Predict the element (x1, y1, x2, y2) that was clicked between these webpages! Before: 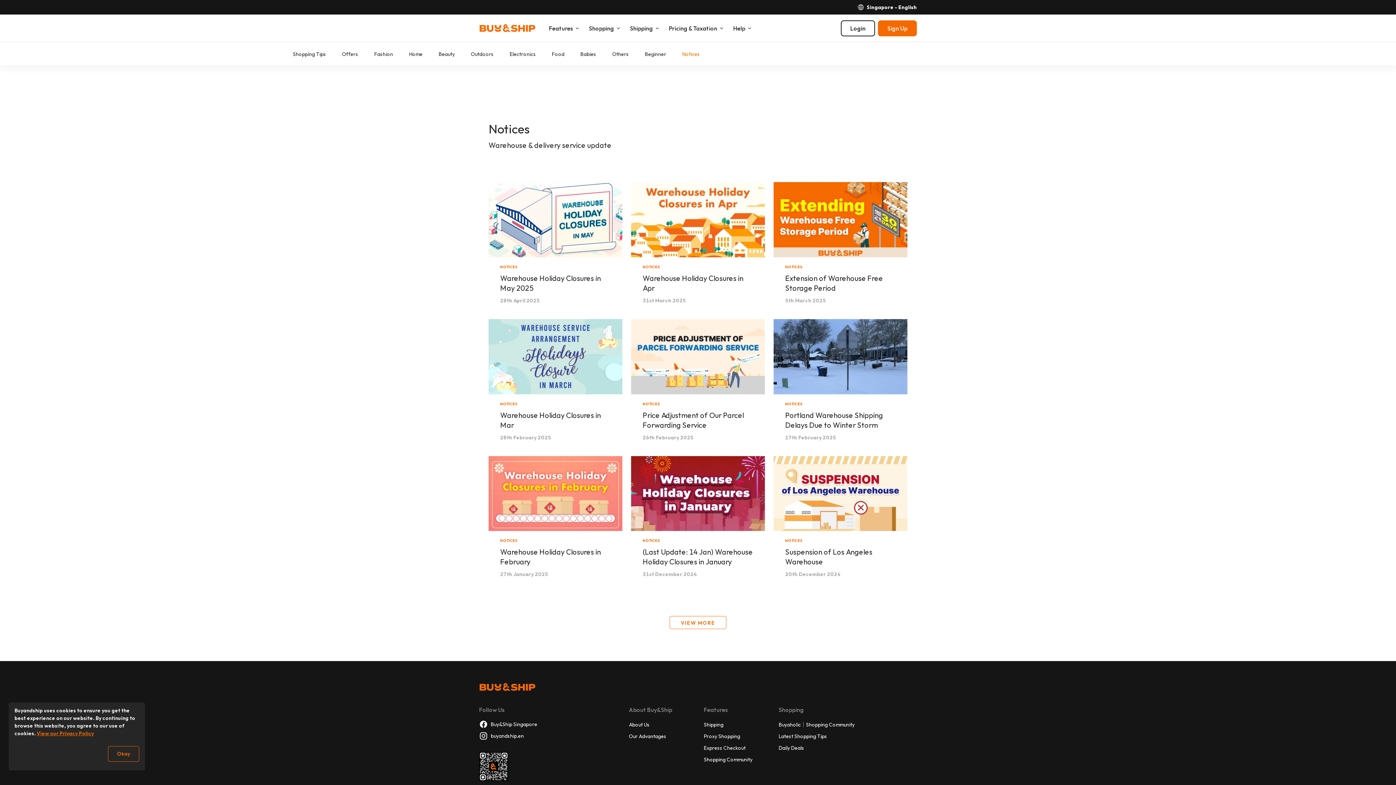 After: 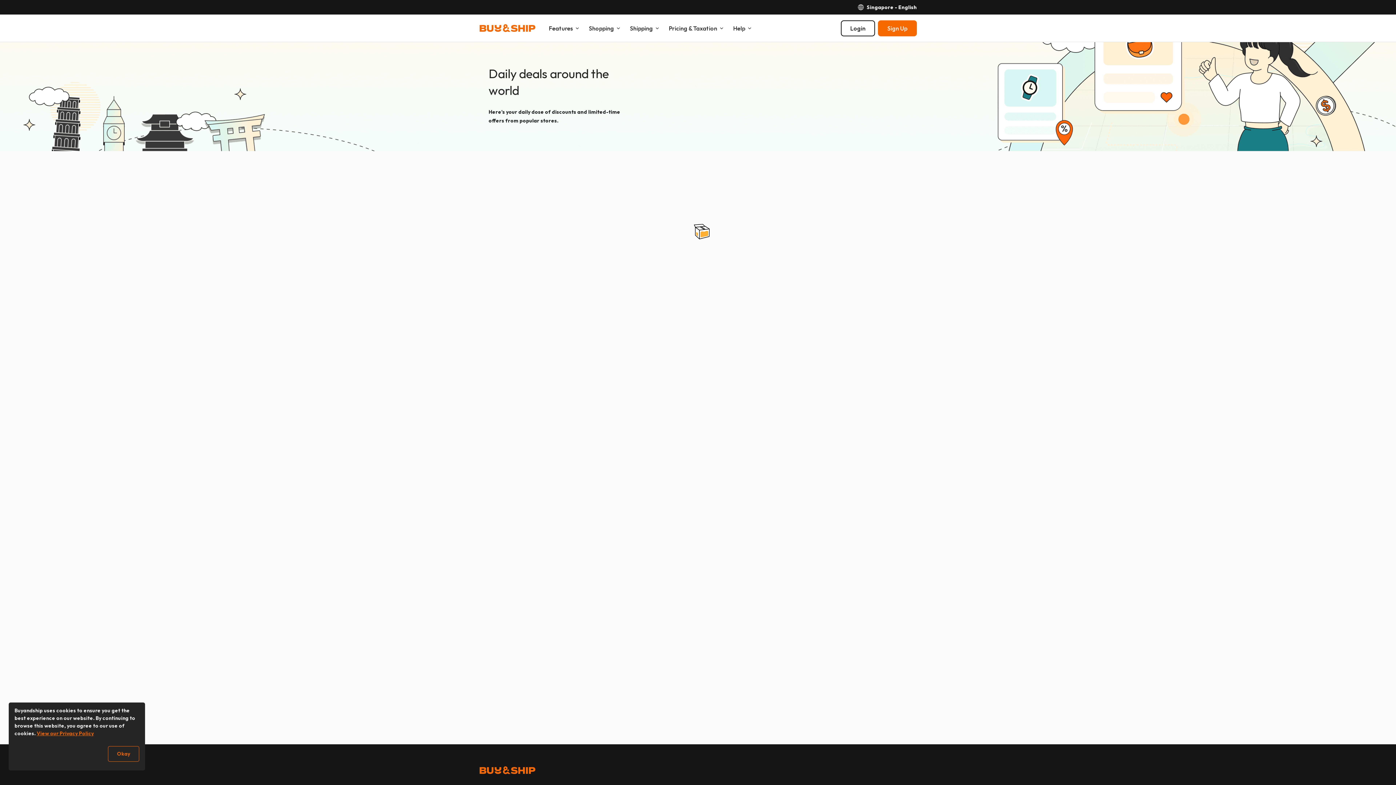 Action: bbox: (778, 744, 854, 752) label: Daily Deals